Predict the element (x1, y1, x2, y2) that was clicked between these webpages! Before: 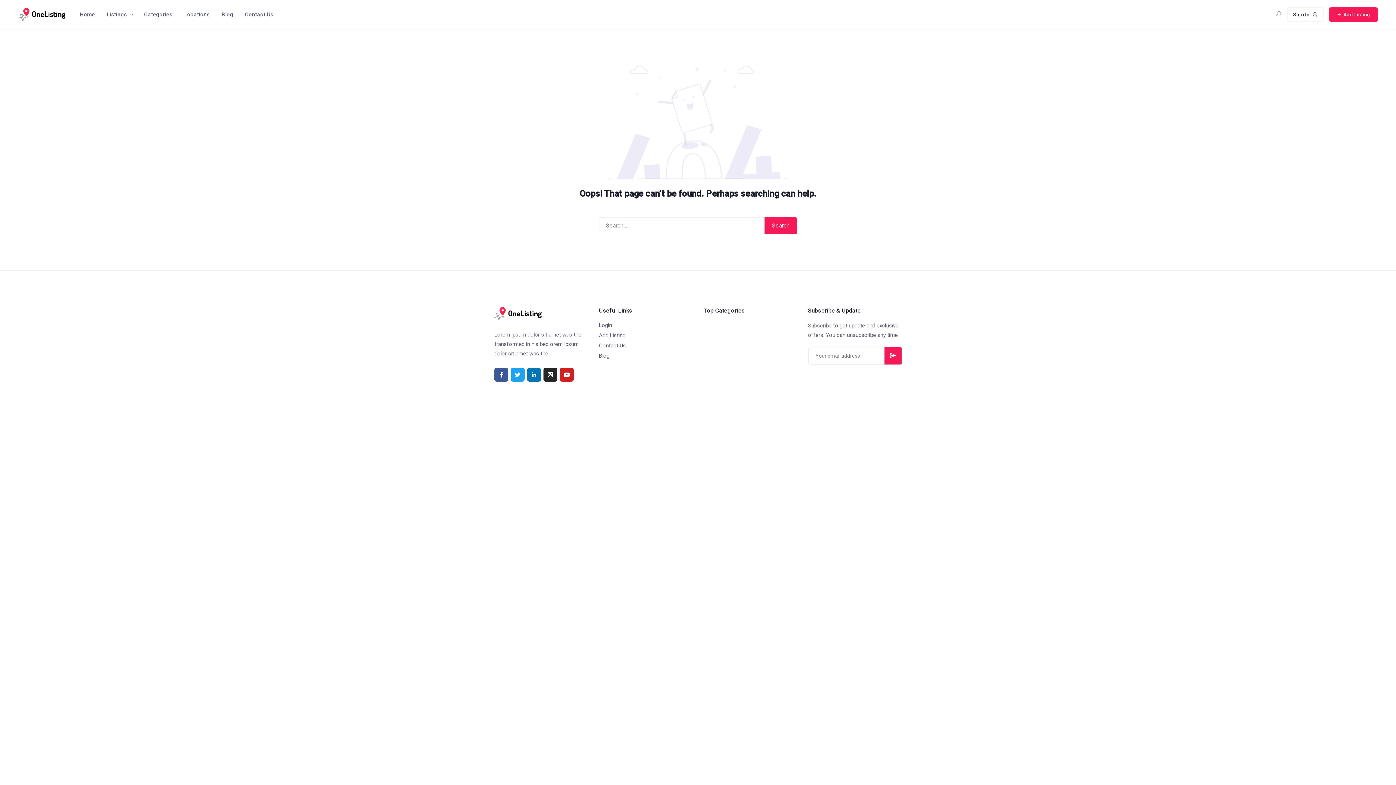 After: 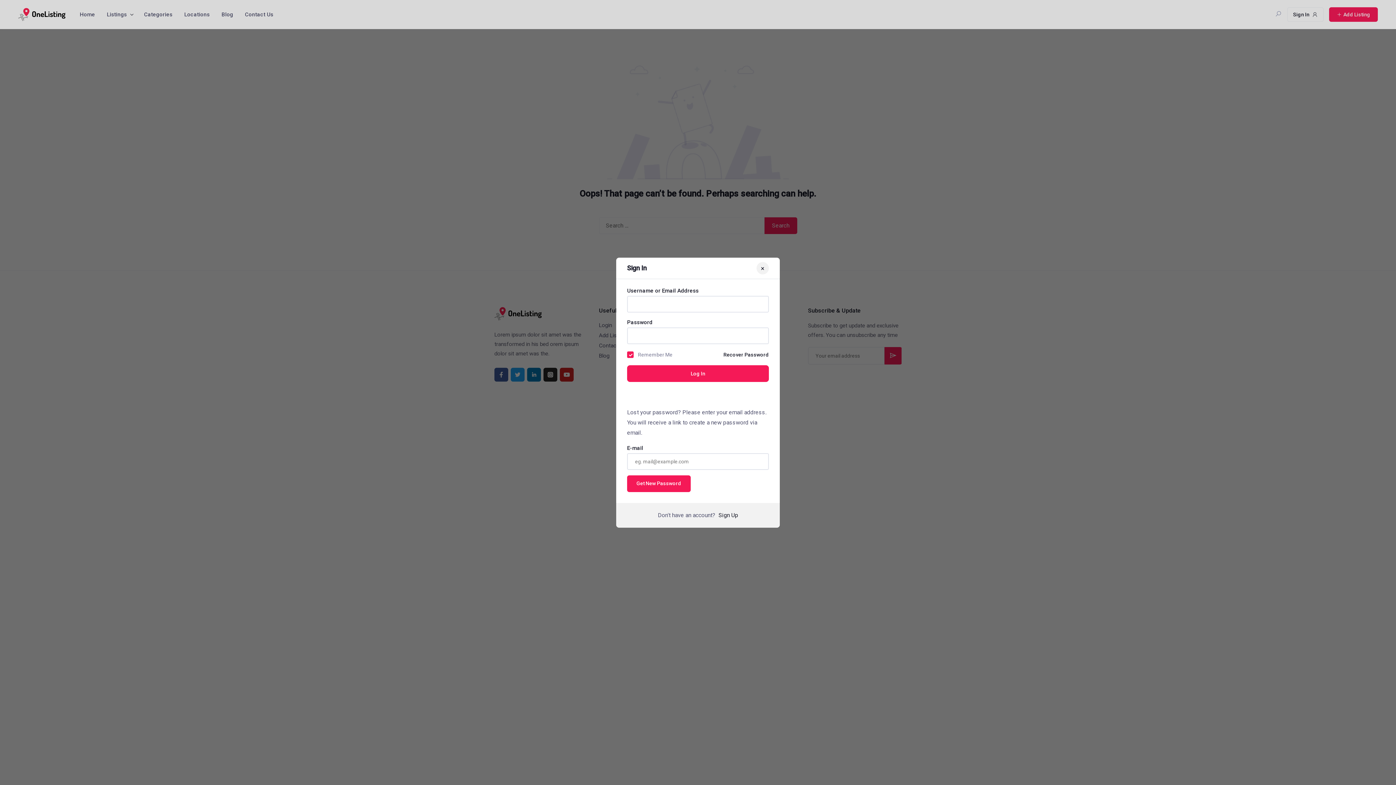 Action: label: Sign In bbox: (1287, 7, 1324, 21)